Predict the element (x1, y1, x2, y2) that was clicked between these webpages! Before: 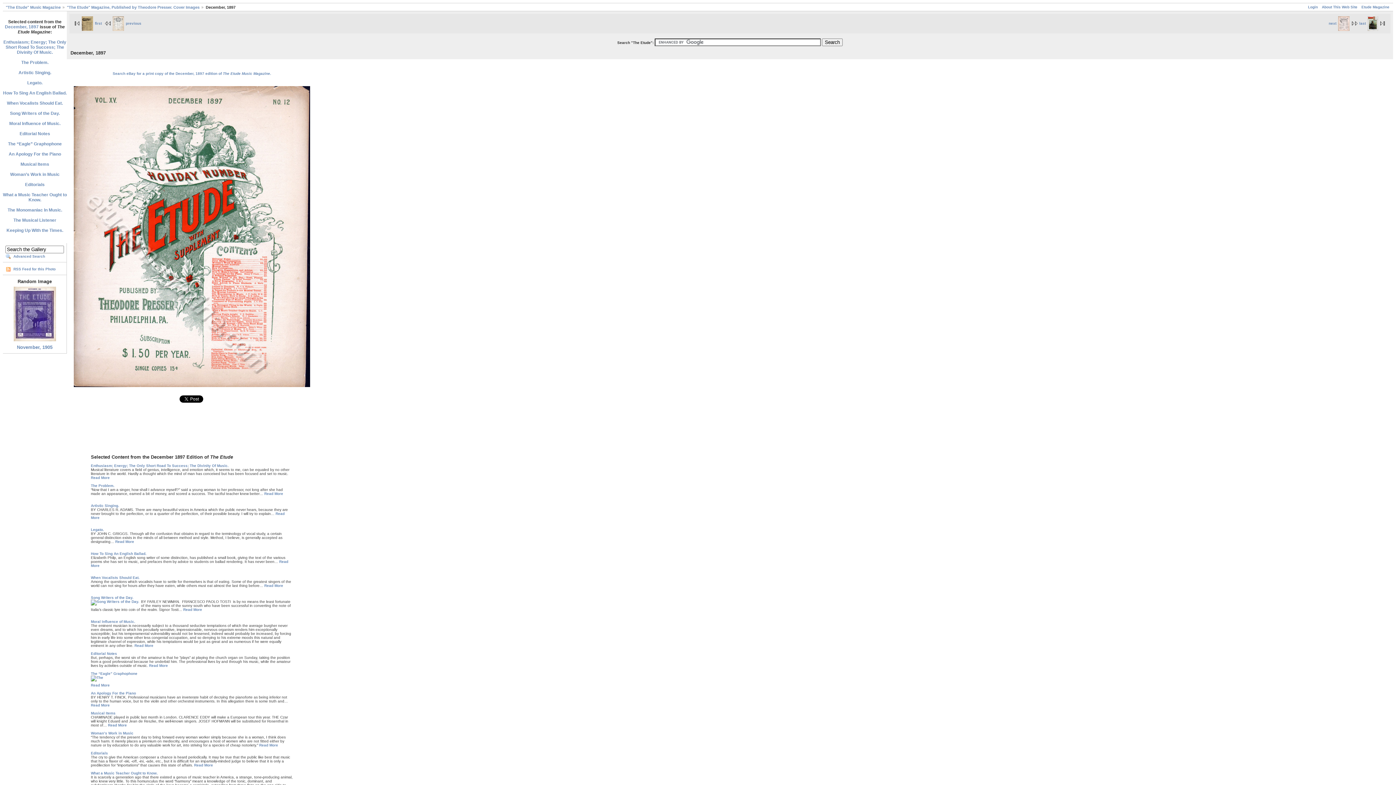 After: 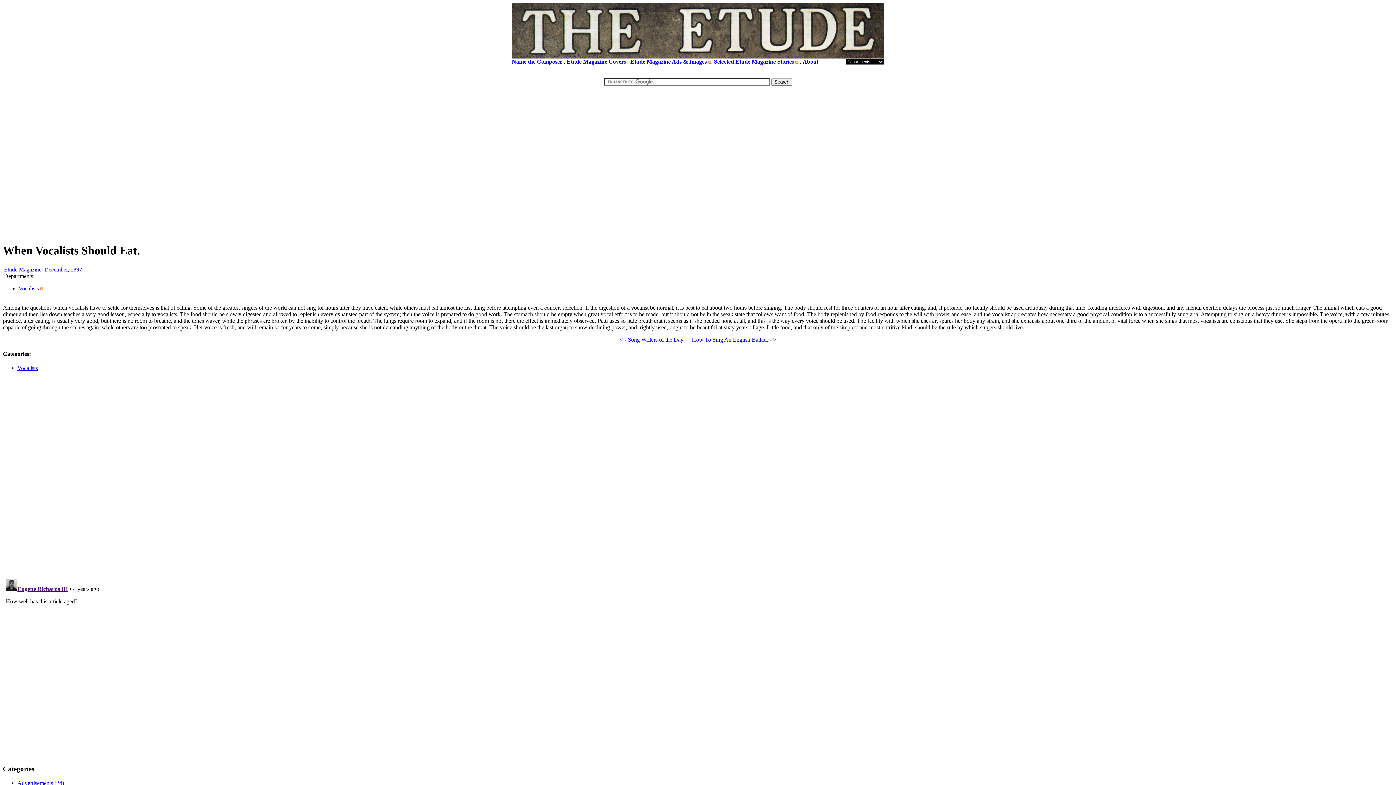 Action: bbox: (90, 576, 139, 580) label: When Vocalists Should Eat.